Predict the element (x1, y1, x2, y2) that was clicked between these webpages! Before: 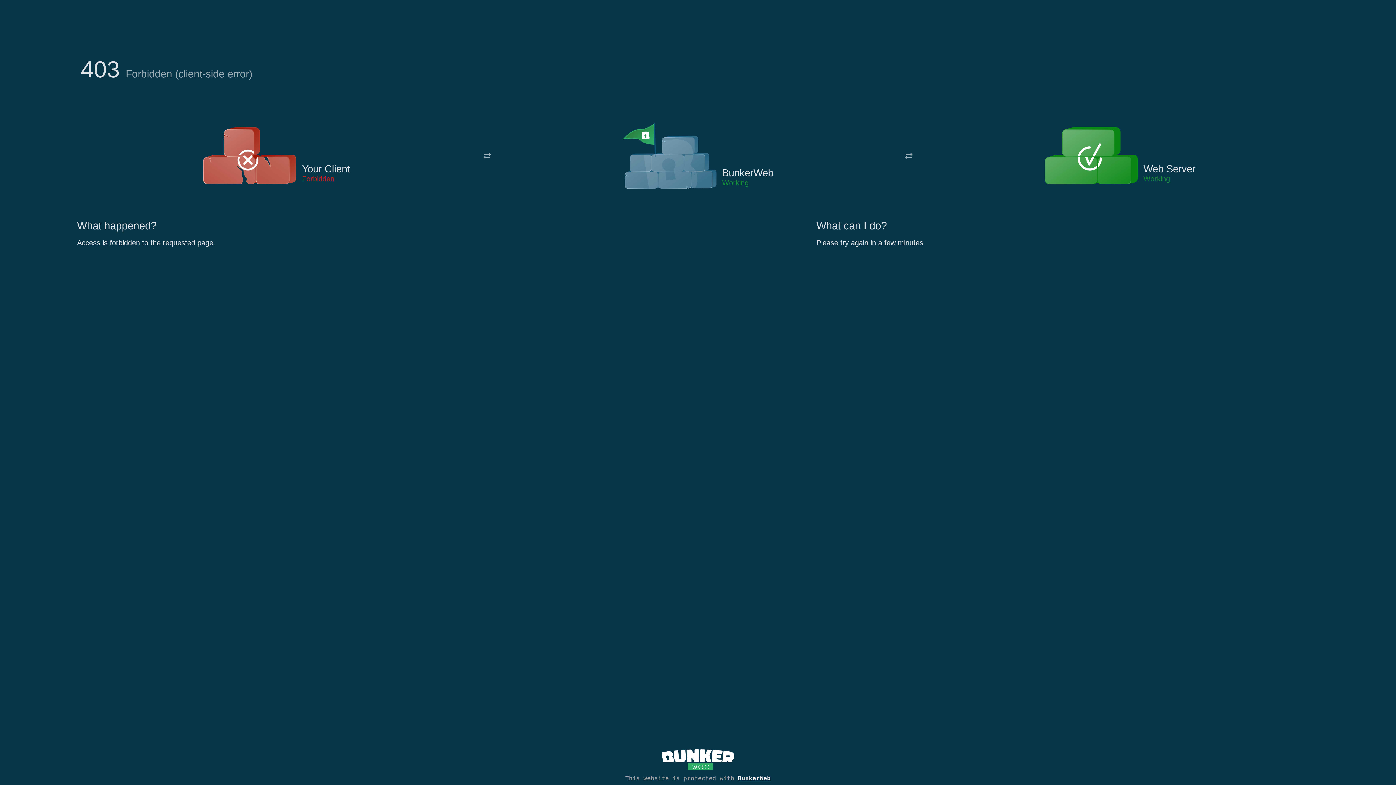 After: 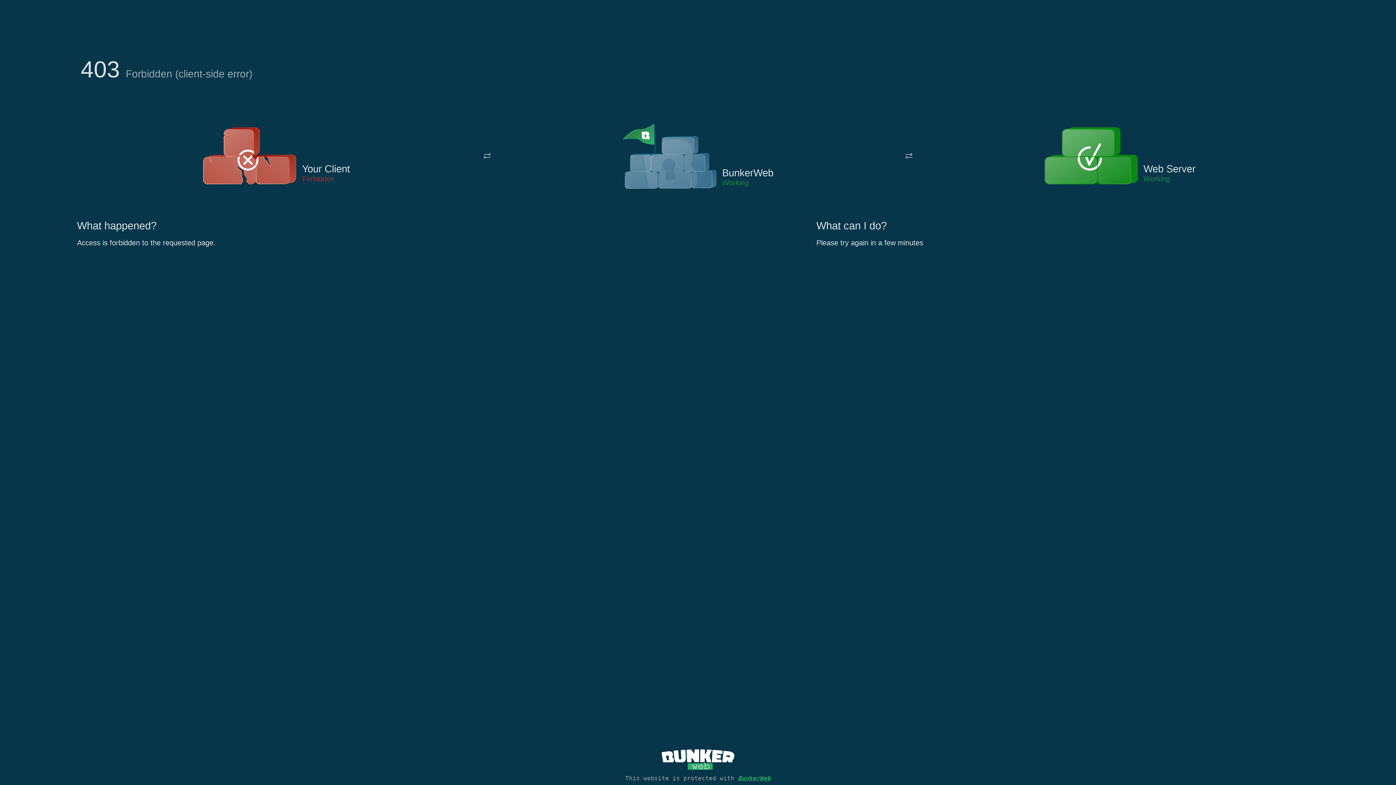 Action: bbox: (738, 775, 770, 782) label: BunkerWeb